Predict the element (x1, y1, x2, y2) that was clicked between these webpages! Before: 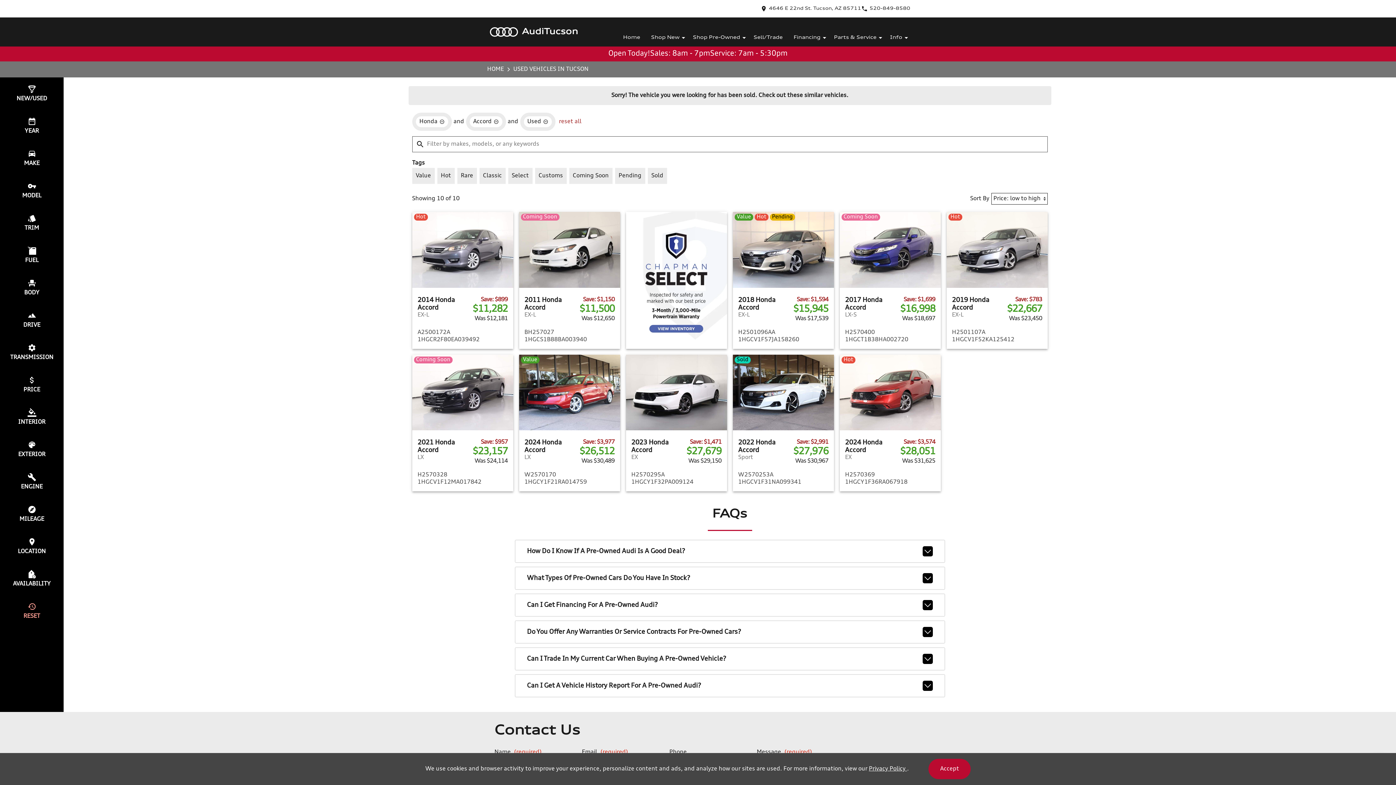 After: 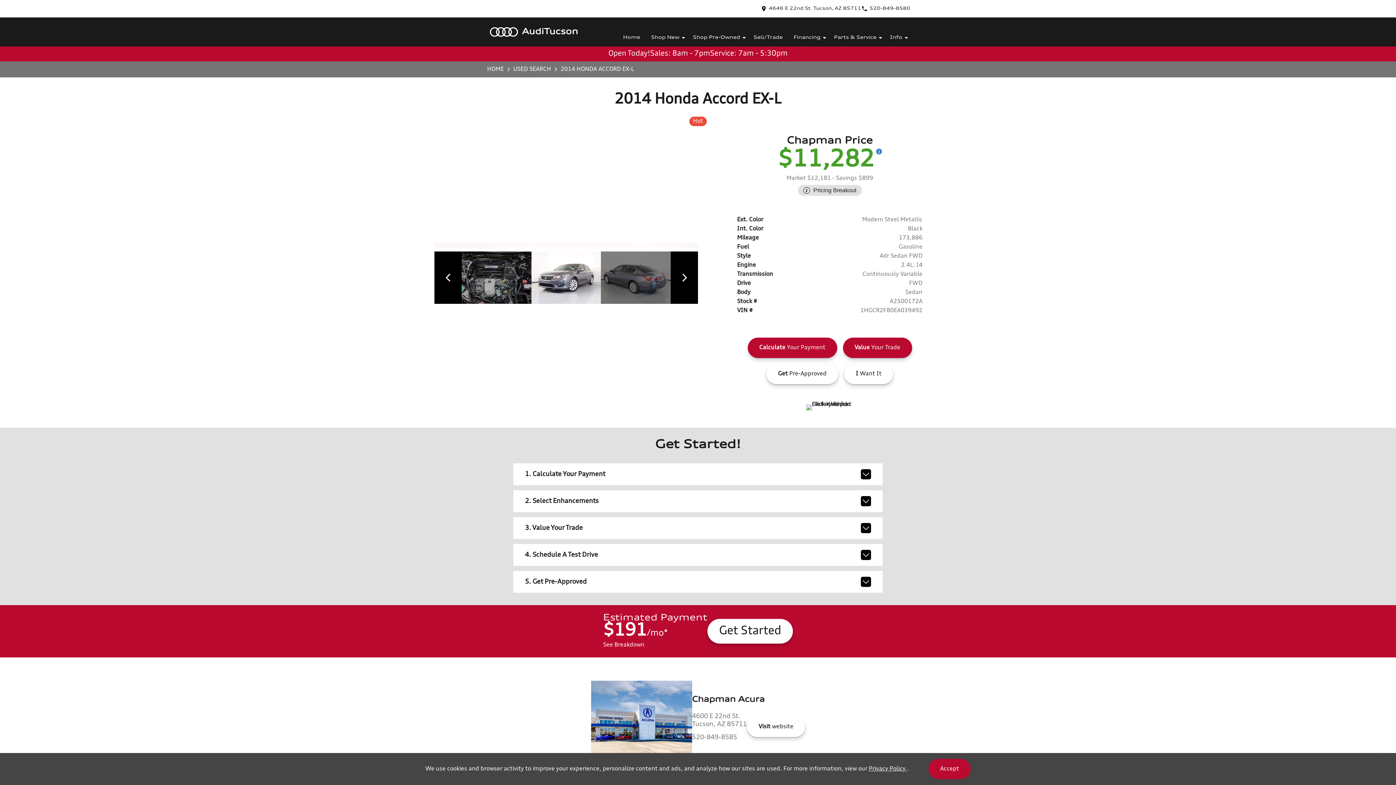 Action: label: Hot
2014 Honda
Accord
EX-L
Save: $899
$11,282
Was $12,181
A2500172A
1HGCR2F80EA039492 bbox: (412, 212, 513, 348)